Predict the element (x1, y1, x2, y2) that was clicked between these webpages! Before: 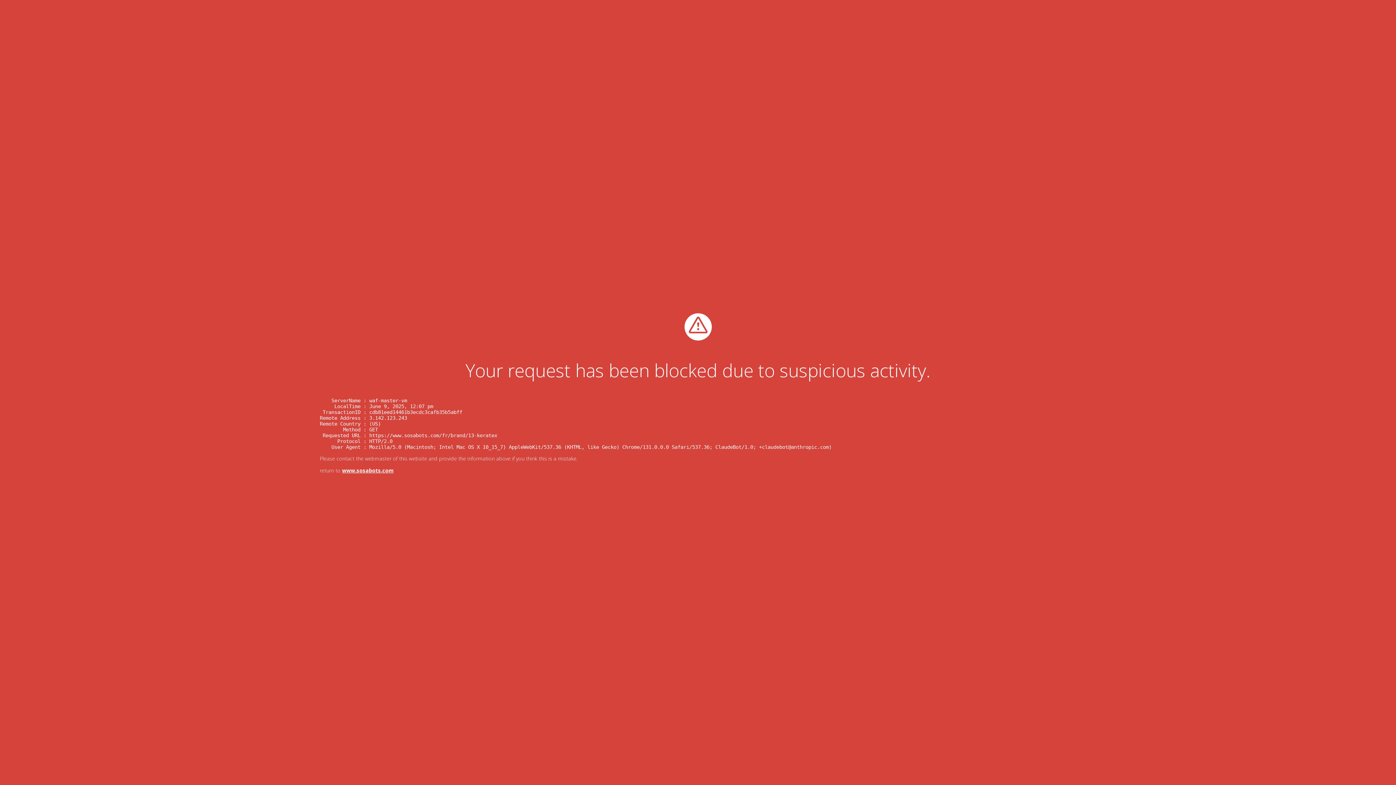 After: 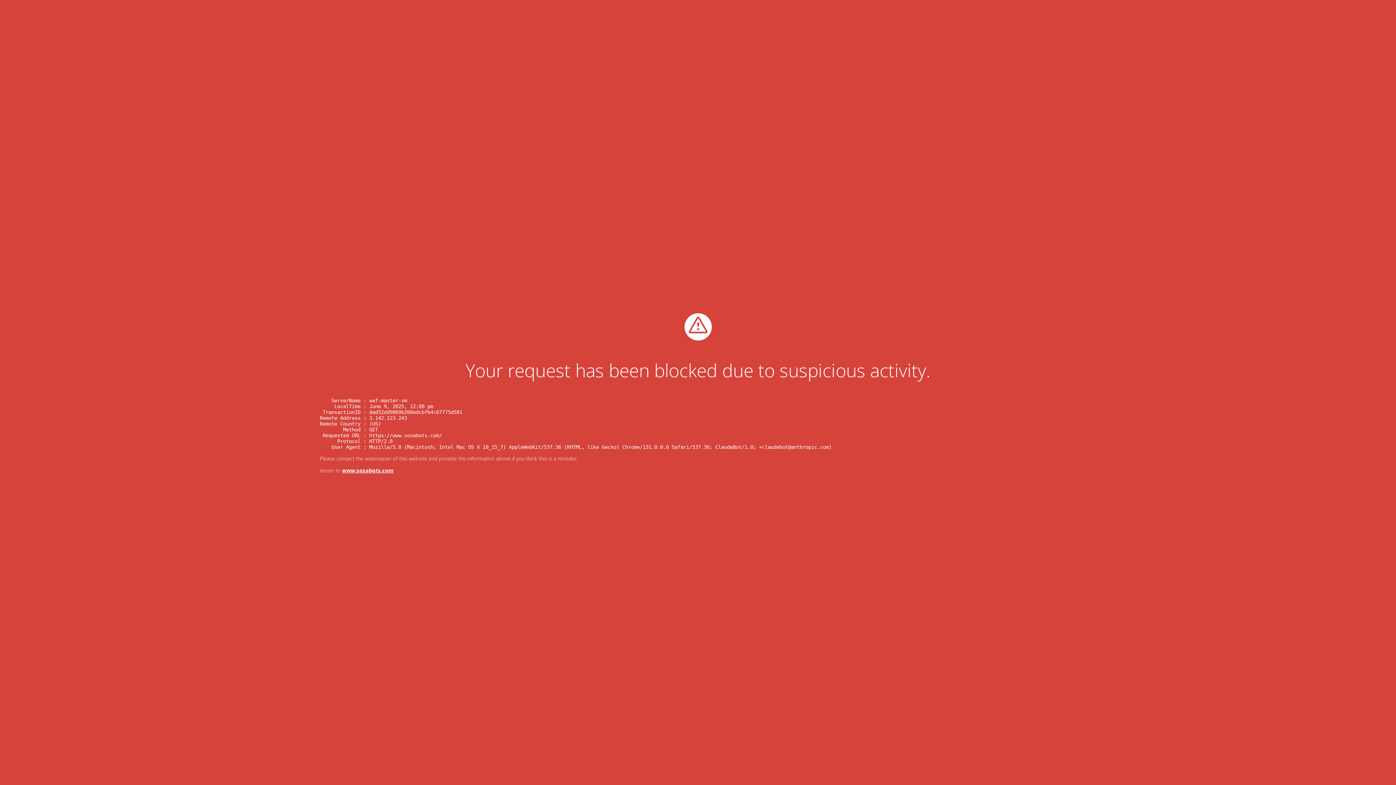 Action: bbox: (342, 467, 393, 474) label: www.sosabots.com